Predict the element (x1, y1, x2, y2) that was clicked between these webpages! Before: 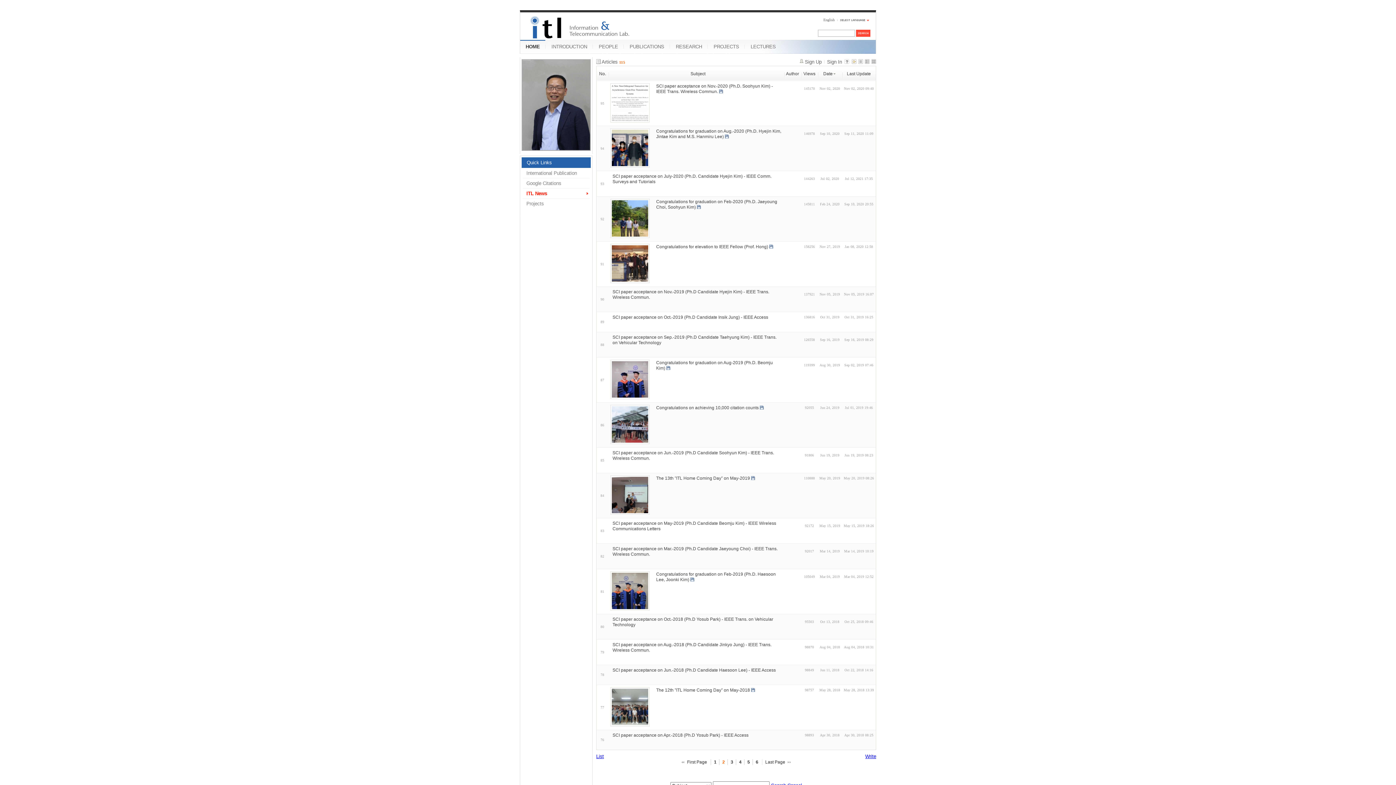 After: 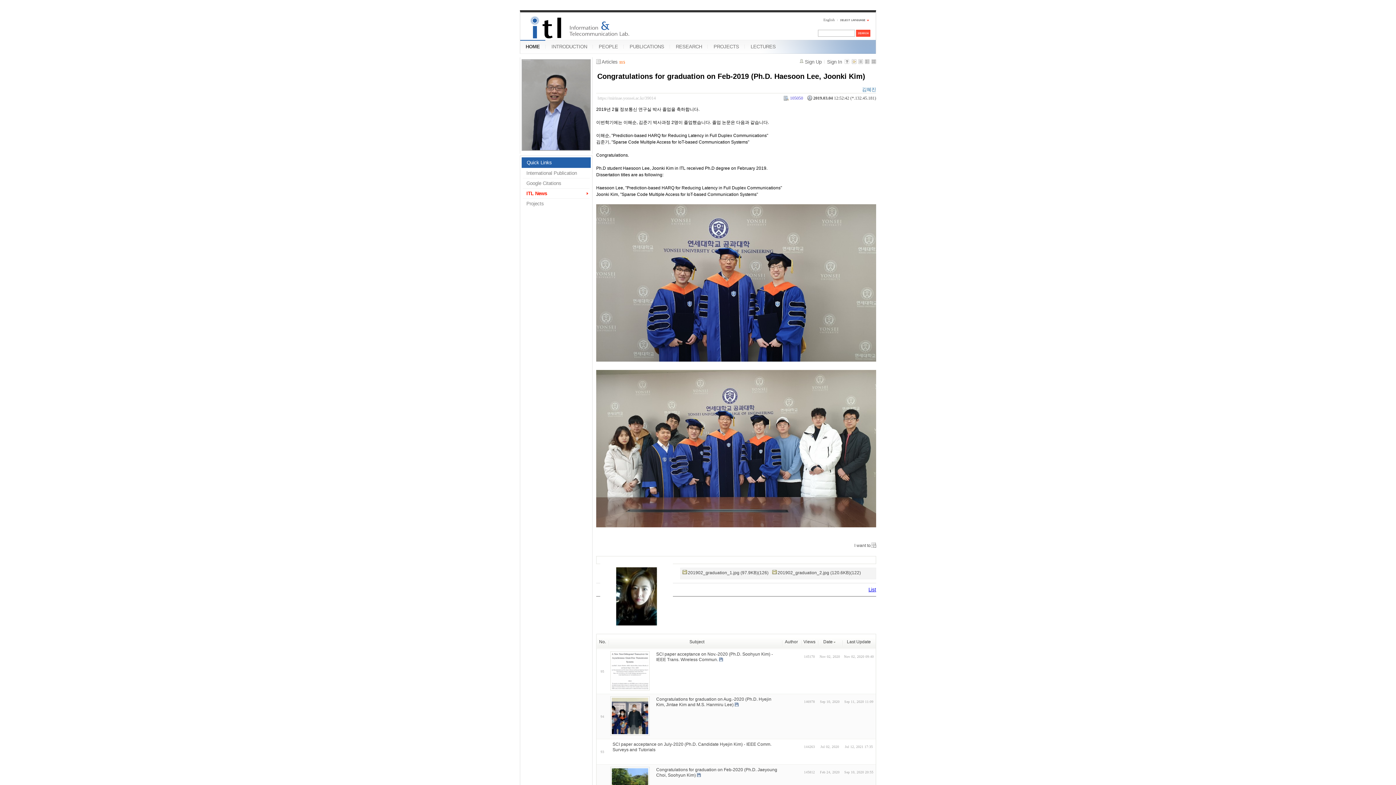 Action: bbox: (610, 606, 649, 612)